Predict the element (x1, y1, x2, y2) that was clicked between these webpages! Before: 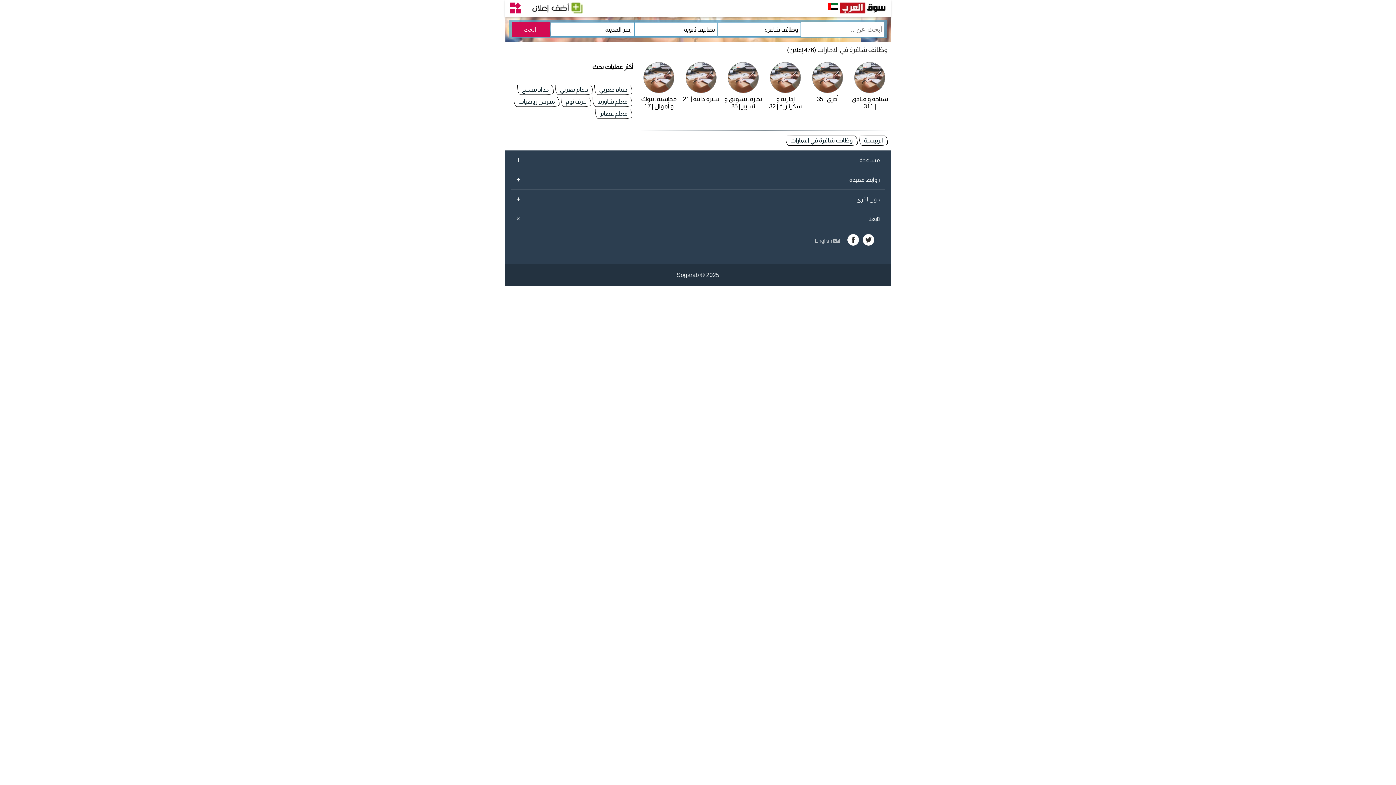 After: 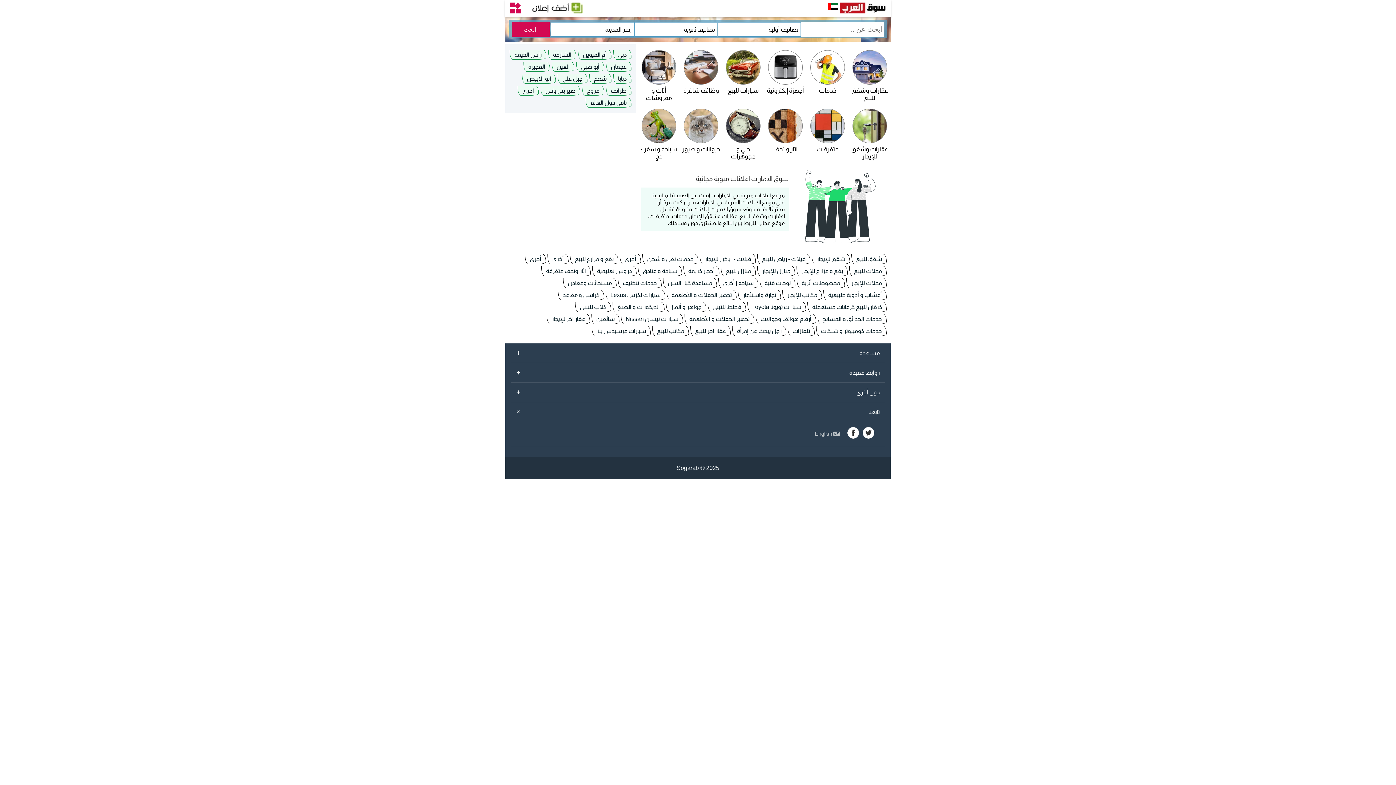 Action: bbox: (859, 135, 888, 145) label: الرئيسية